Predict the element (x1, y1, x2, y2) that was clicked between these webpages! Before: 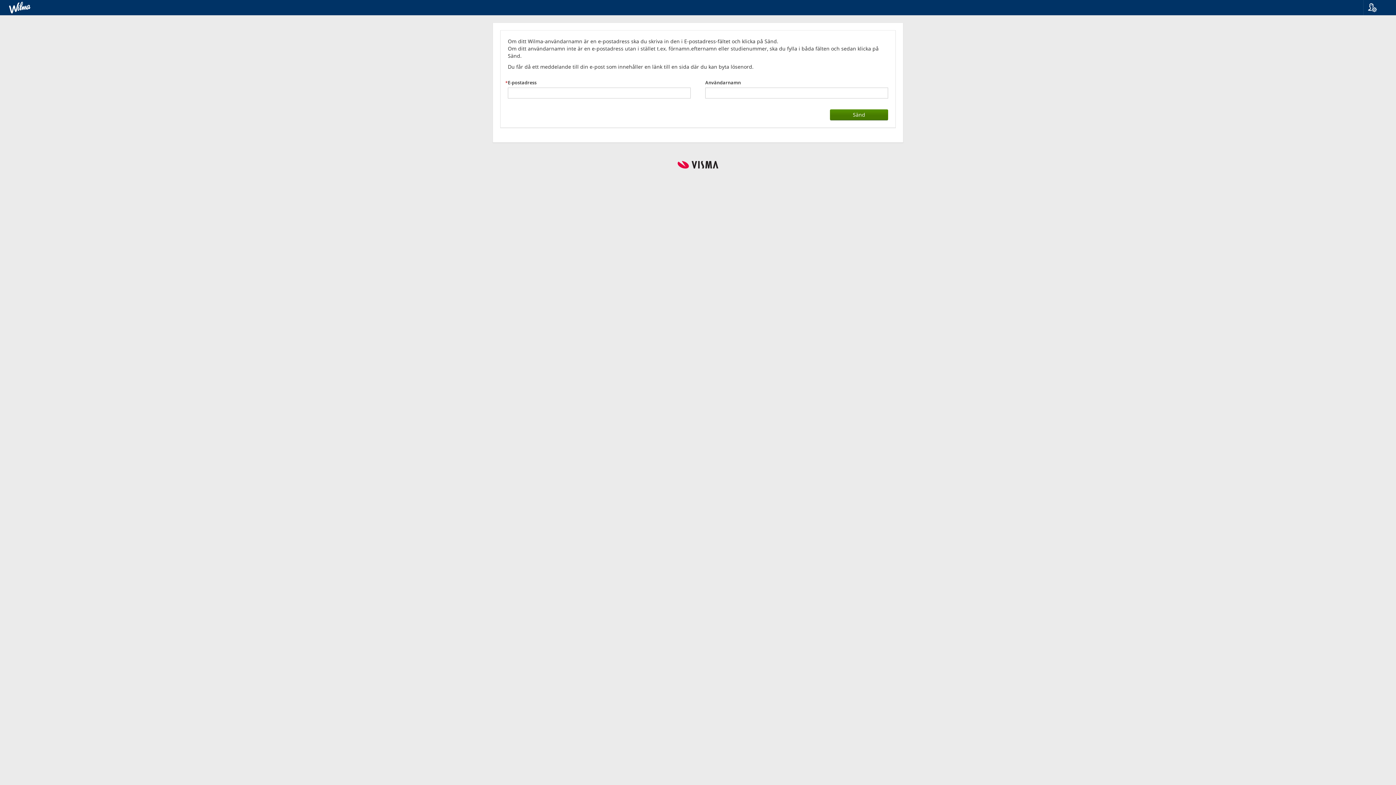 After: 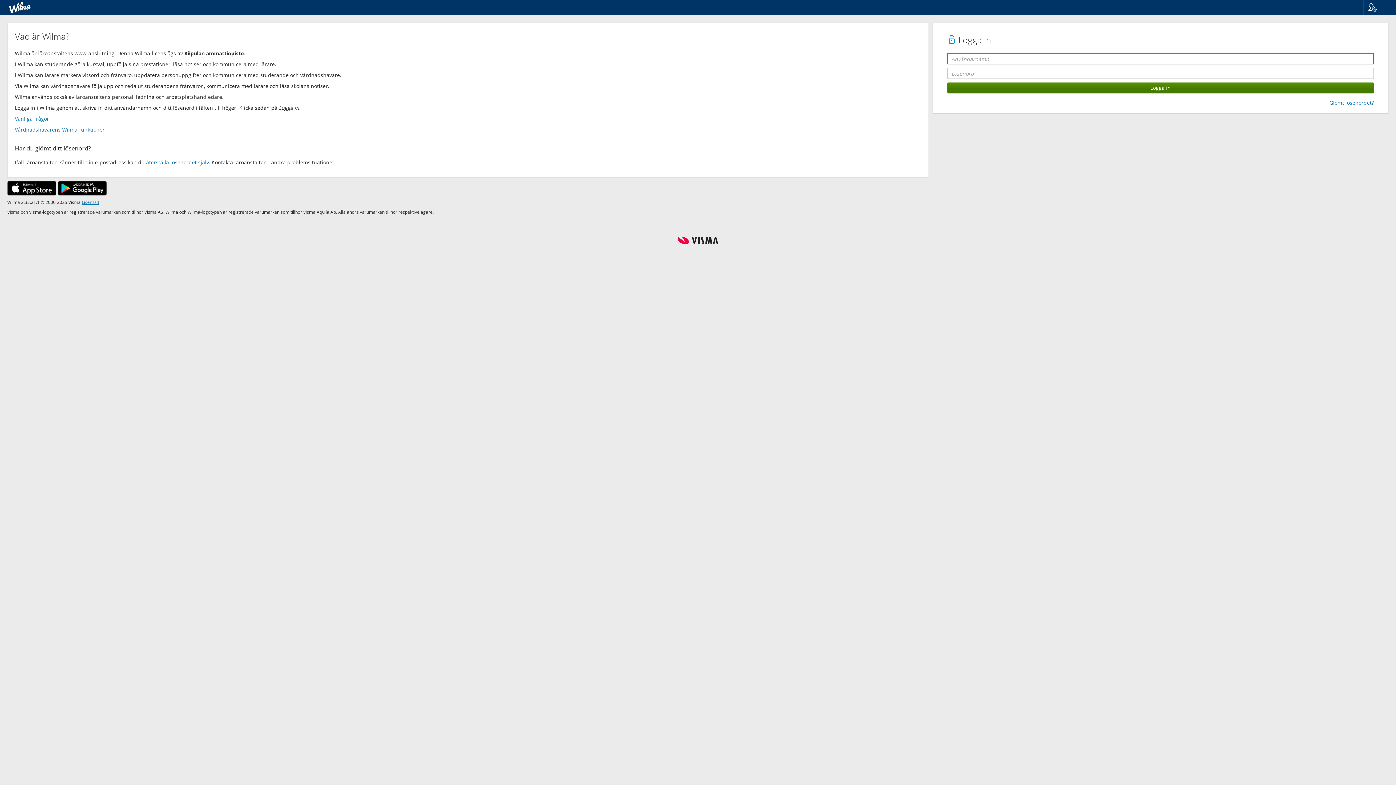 Action: bbox: (0, 0, 45, 15)